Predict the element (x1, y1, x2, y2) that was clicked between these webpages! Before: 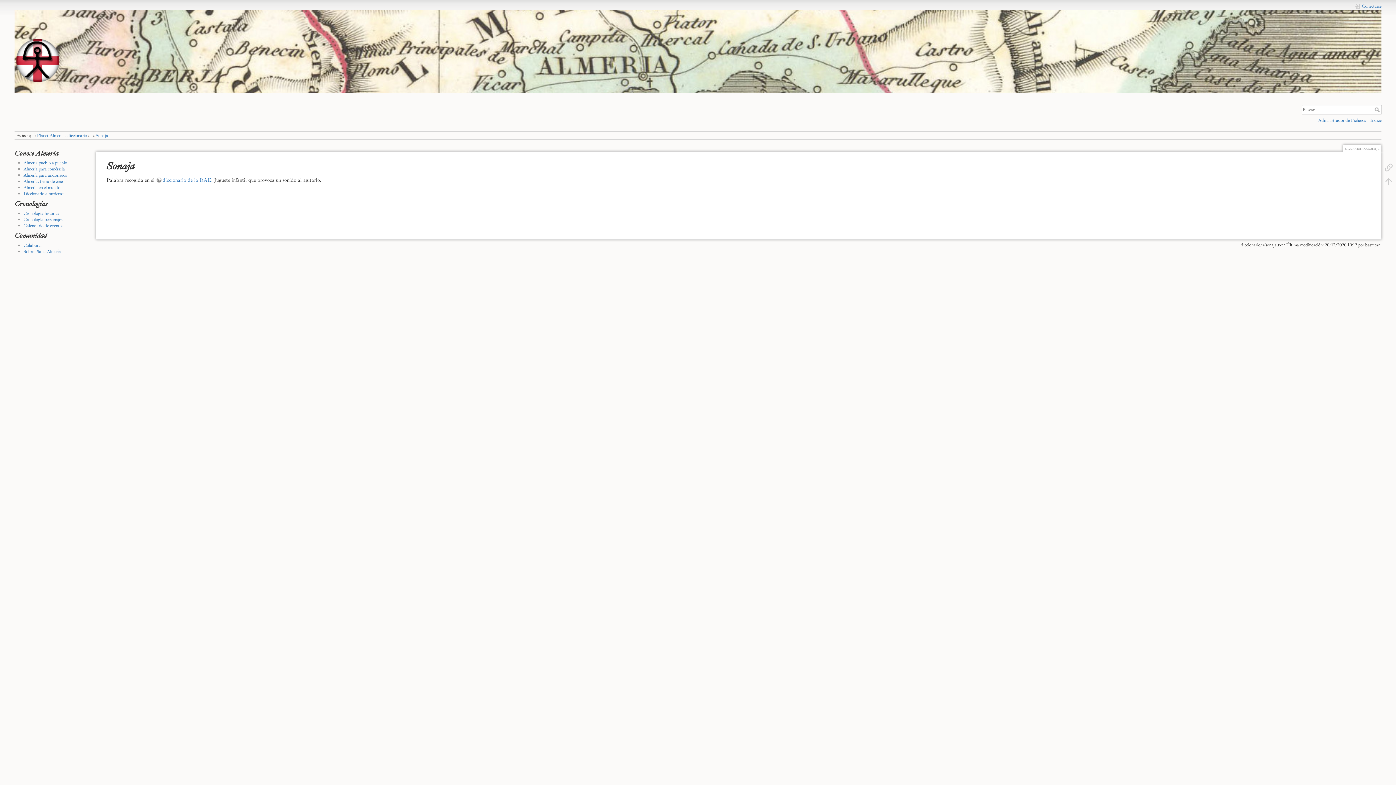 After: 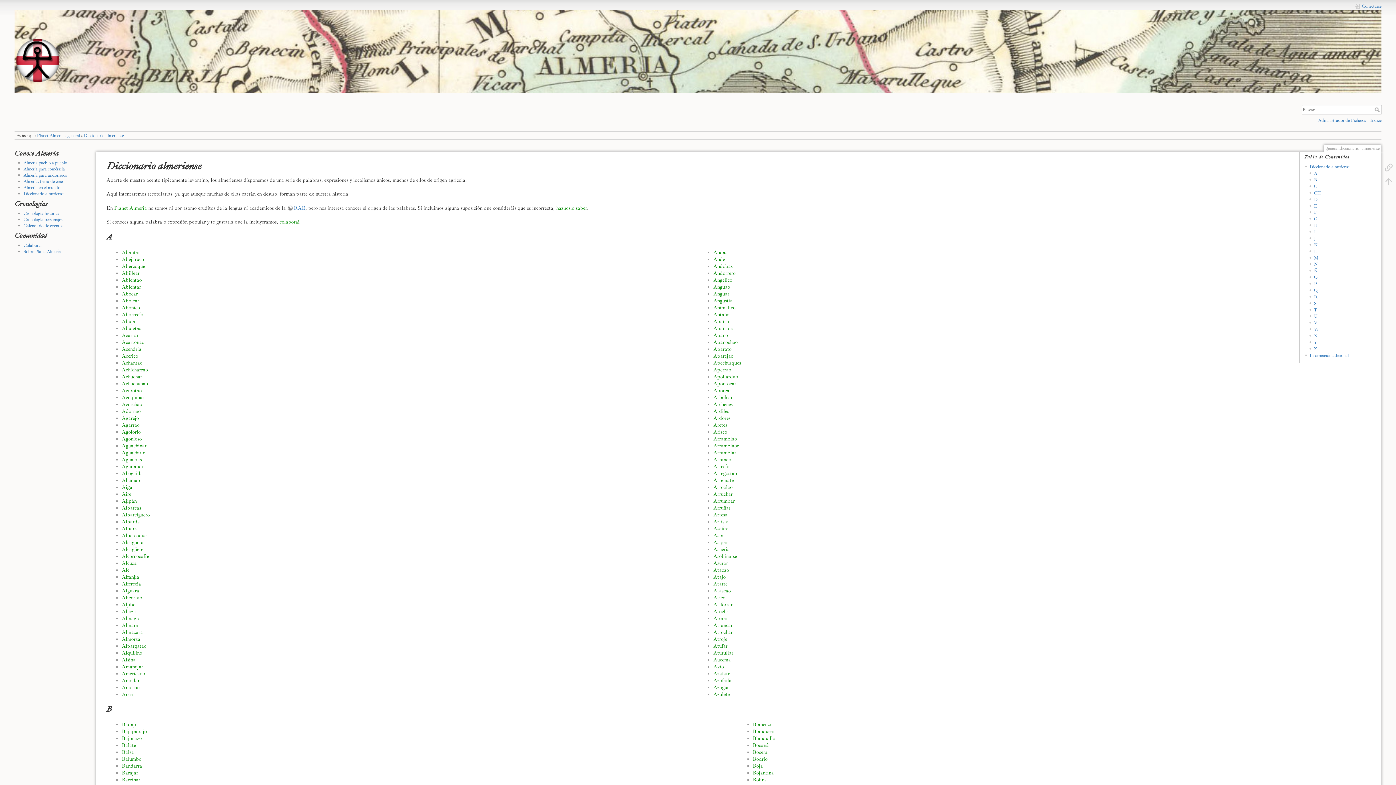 Action: label: Diccionario almeriense bbox: (23, 190, 63, 196)